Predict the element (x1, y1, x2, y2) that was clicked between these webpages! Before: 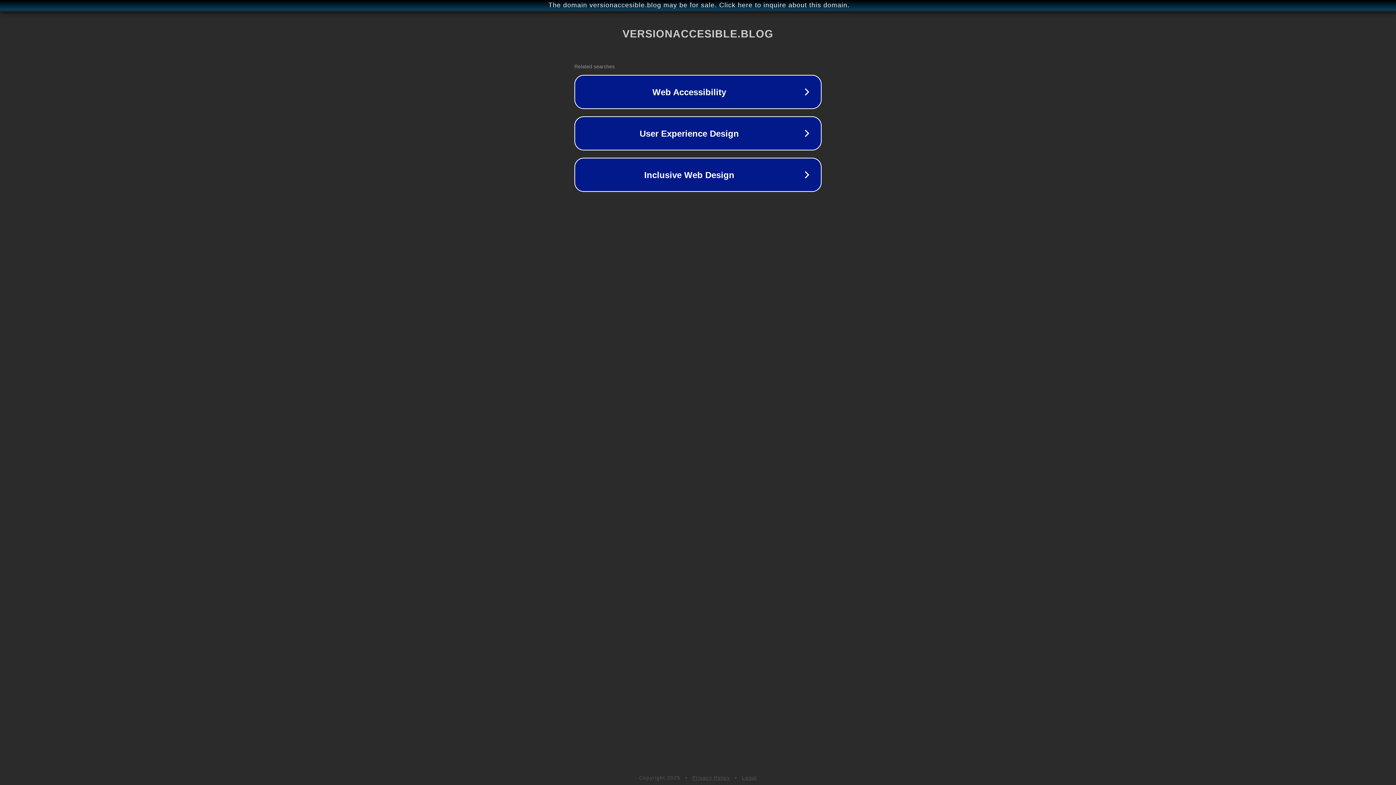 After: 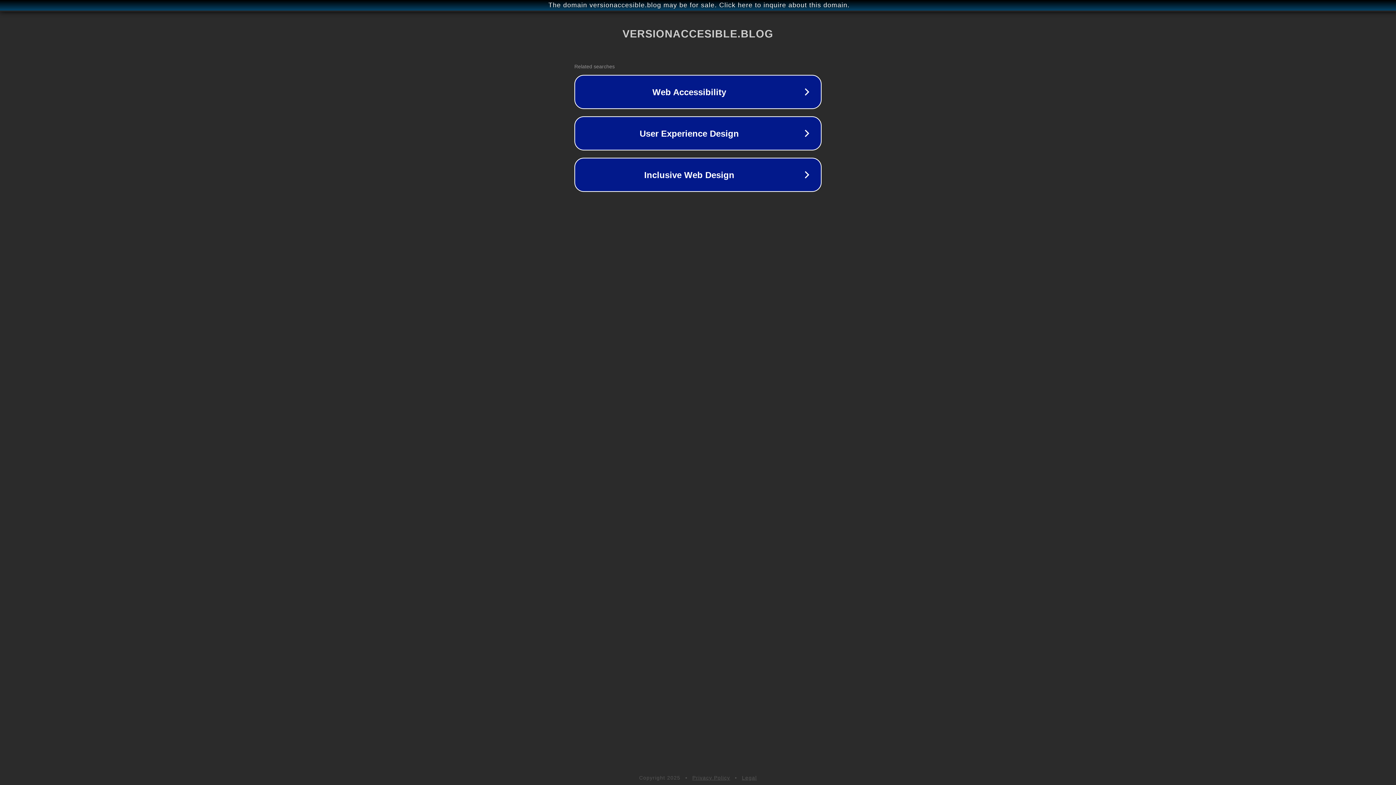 Action: bbox: (692, 775, 730, 781) label: Privacy Policy